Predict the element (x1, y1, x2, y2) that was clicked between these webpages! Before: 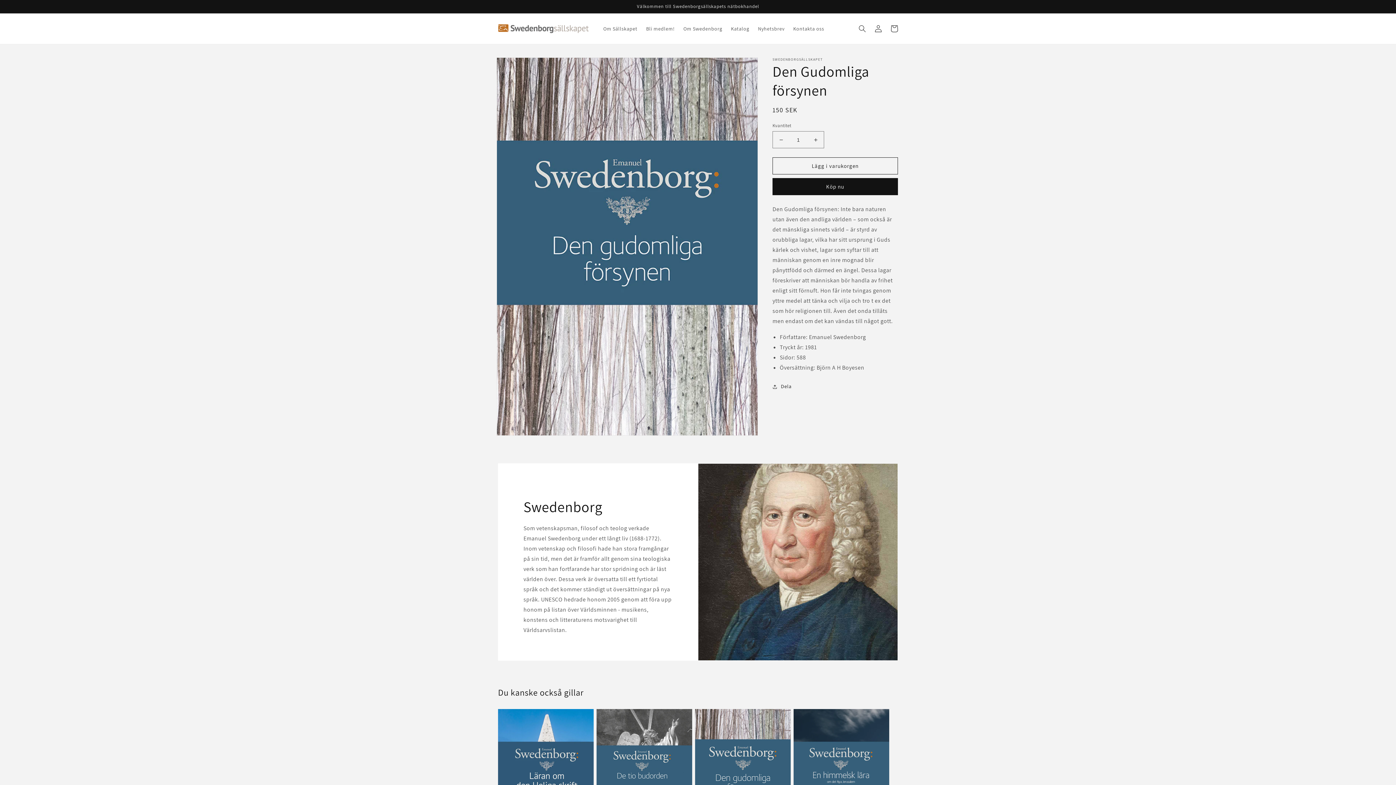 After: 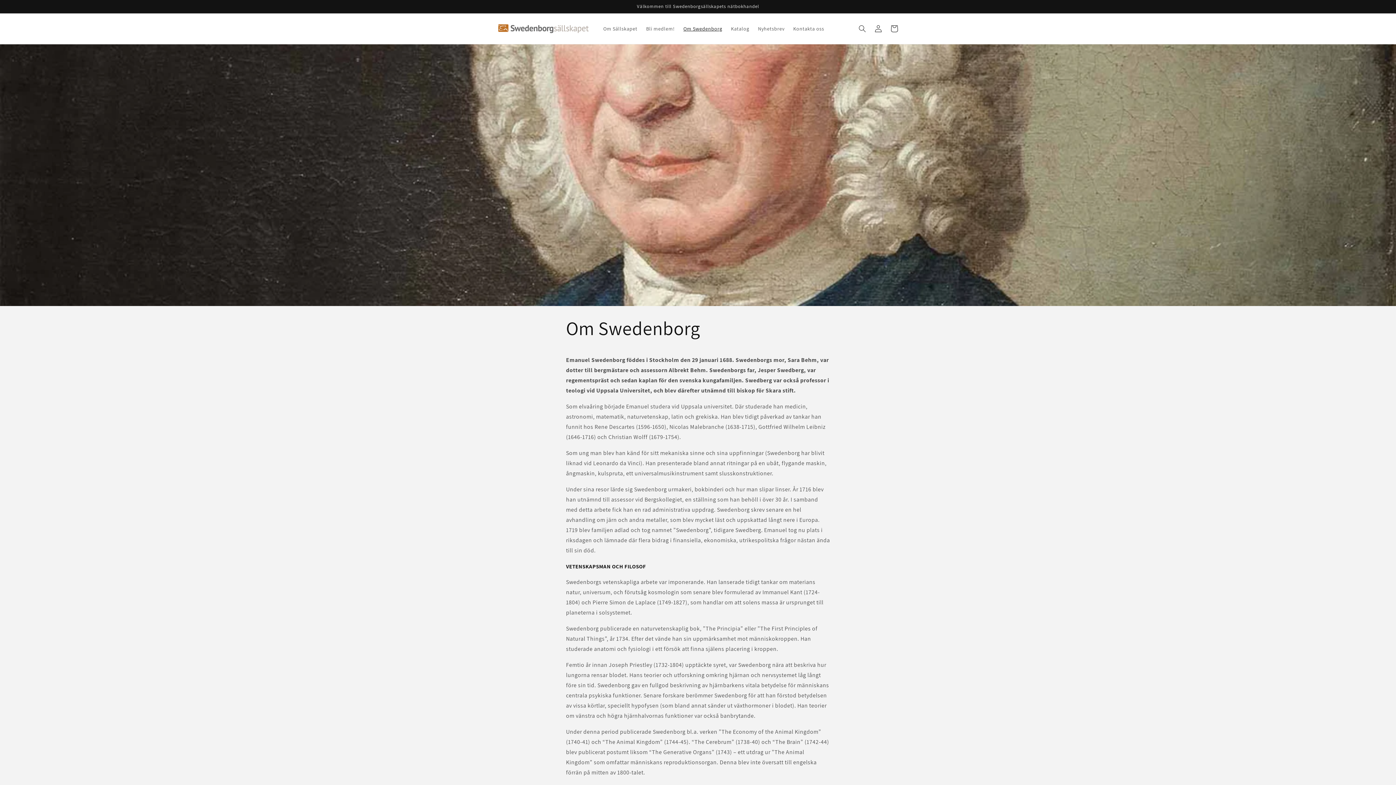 Action: bbox: (679, 21, 726, 36) label: Om Swedenborg